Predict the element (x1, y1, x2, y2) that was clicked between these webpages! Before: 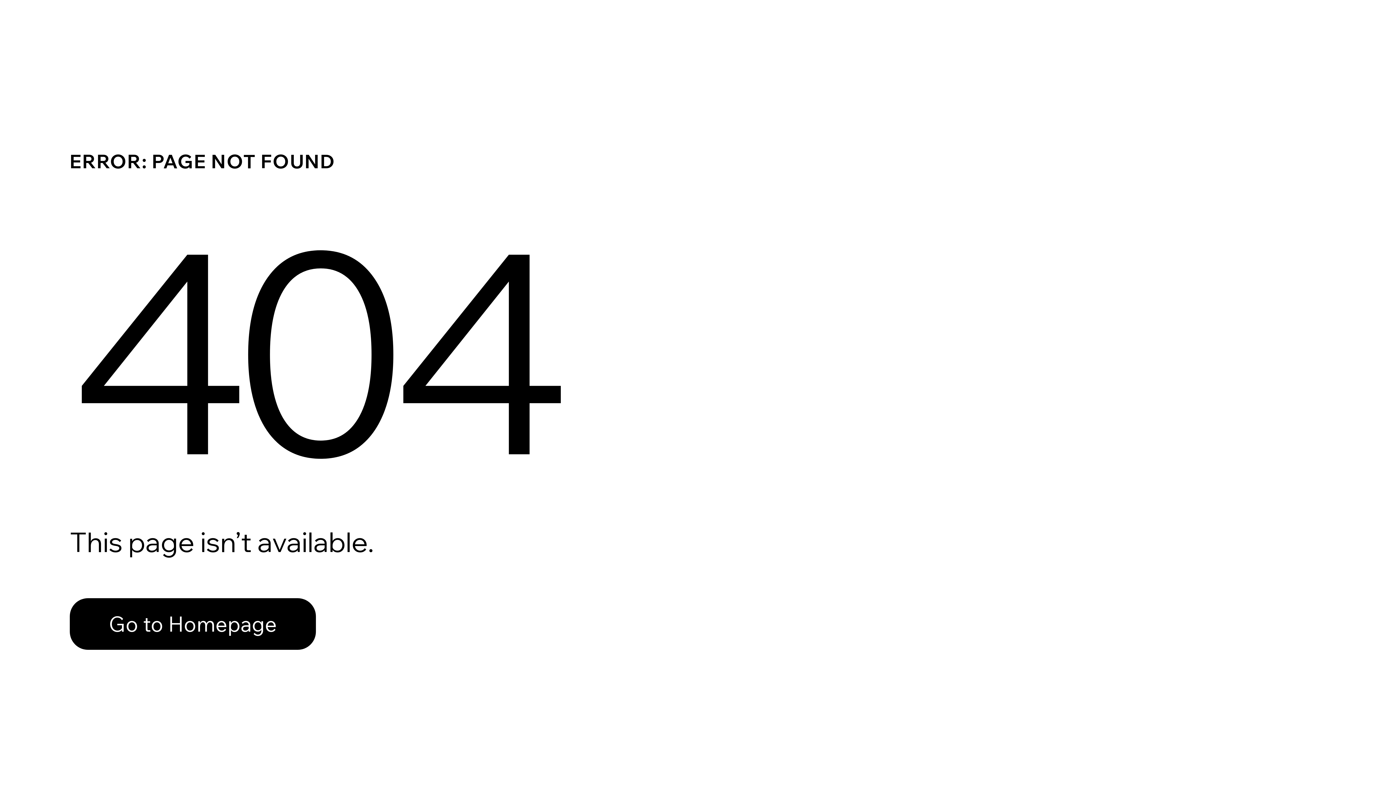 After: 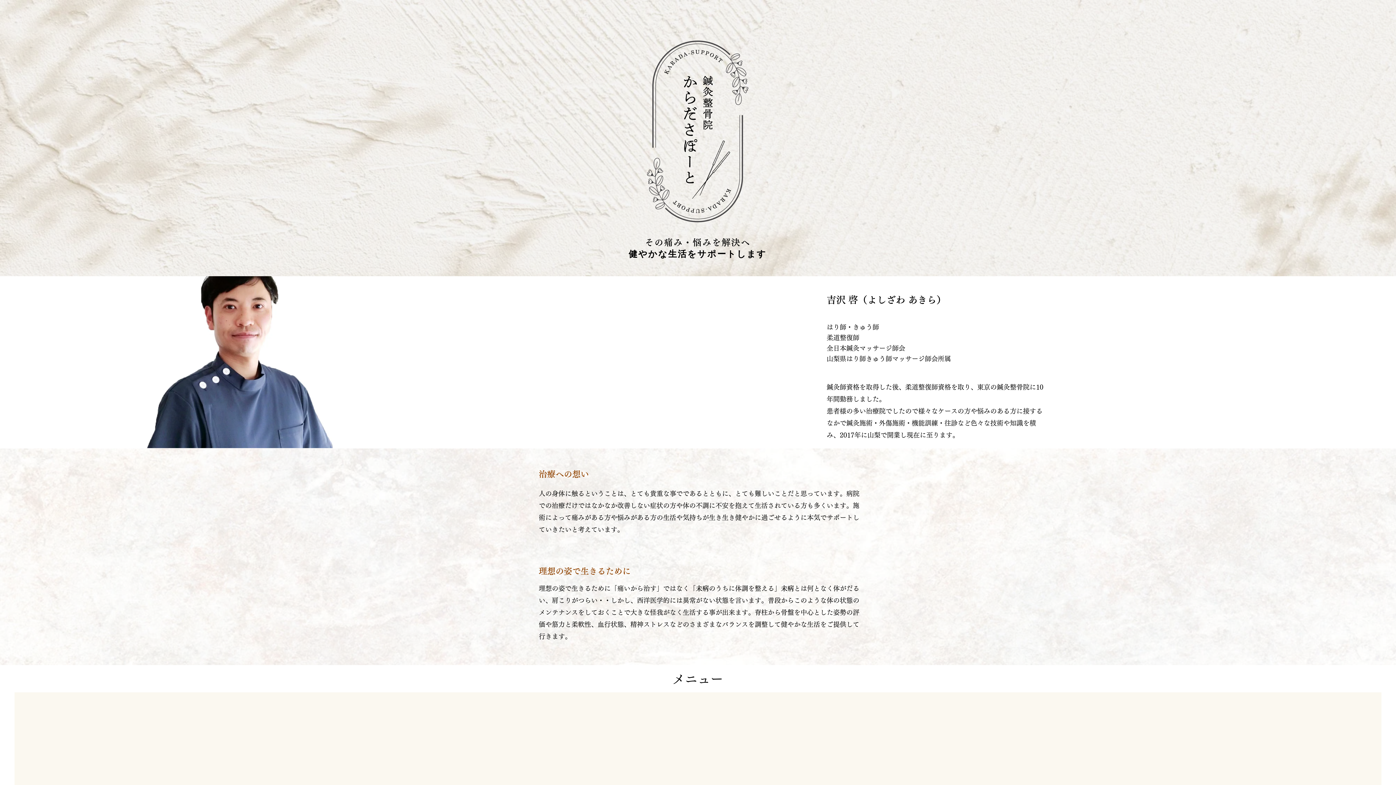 Action: bbox: (69, 598, 316, 650) label: Go to Homepage